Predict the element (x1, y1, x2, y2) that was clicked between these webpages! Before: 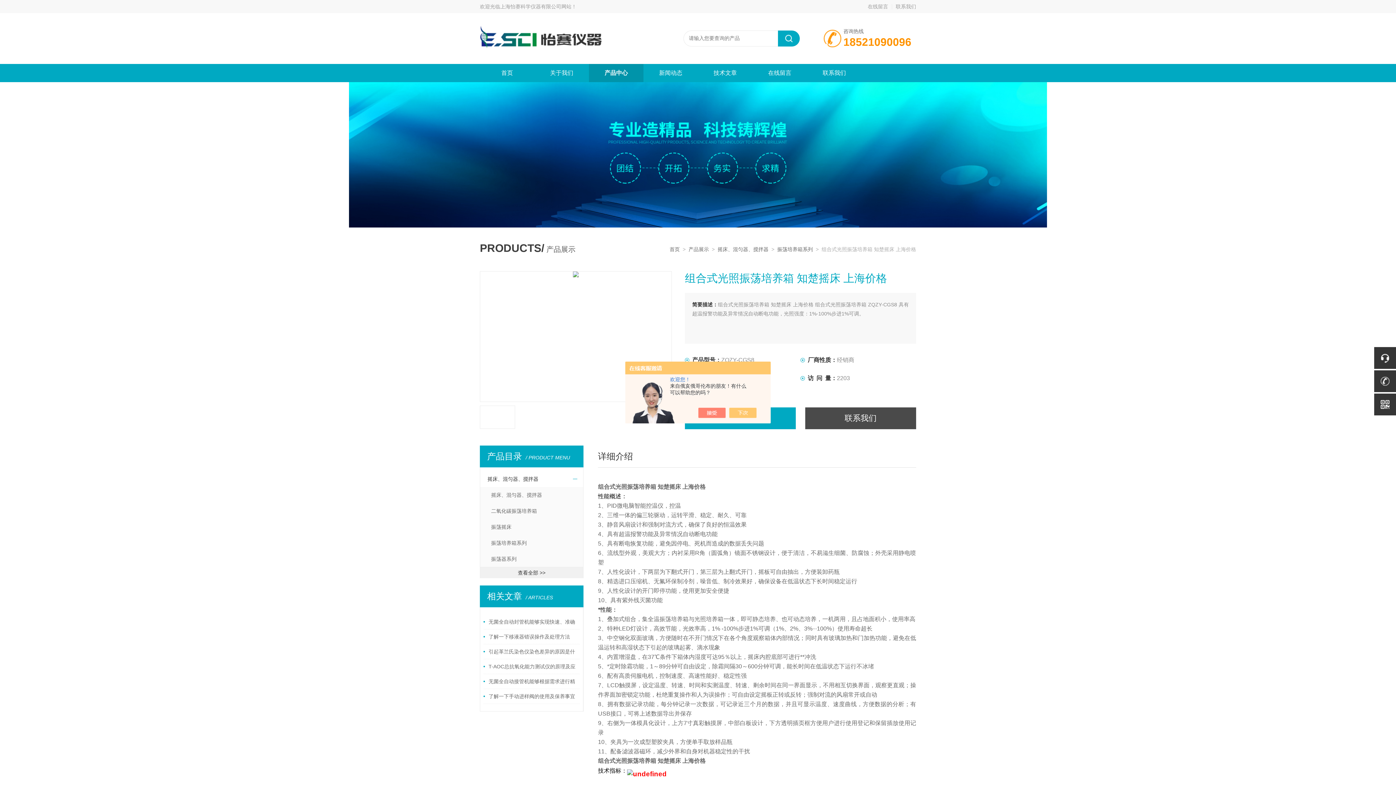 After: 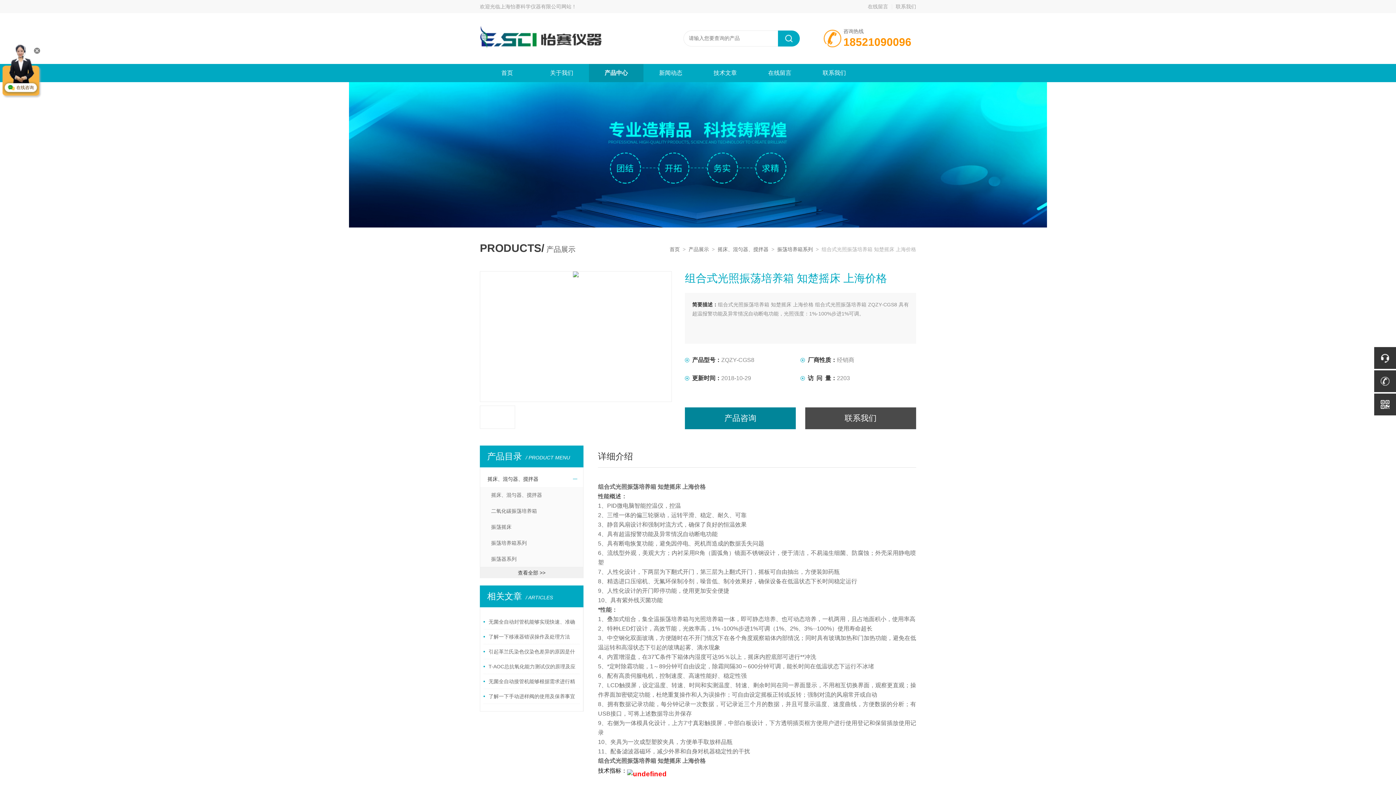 Action: bbox: (736, 408, 764, 418)